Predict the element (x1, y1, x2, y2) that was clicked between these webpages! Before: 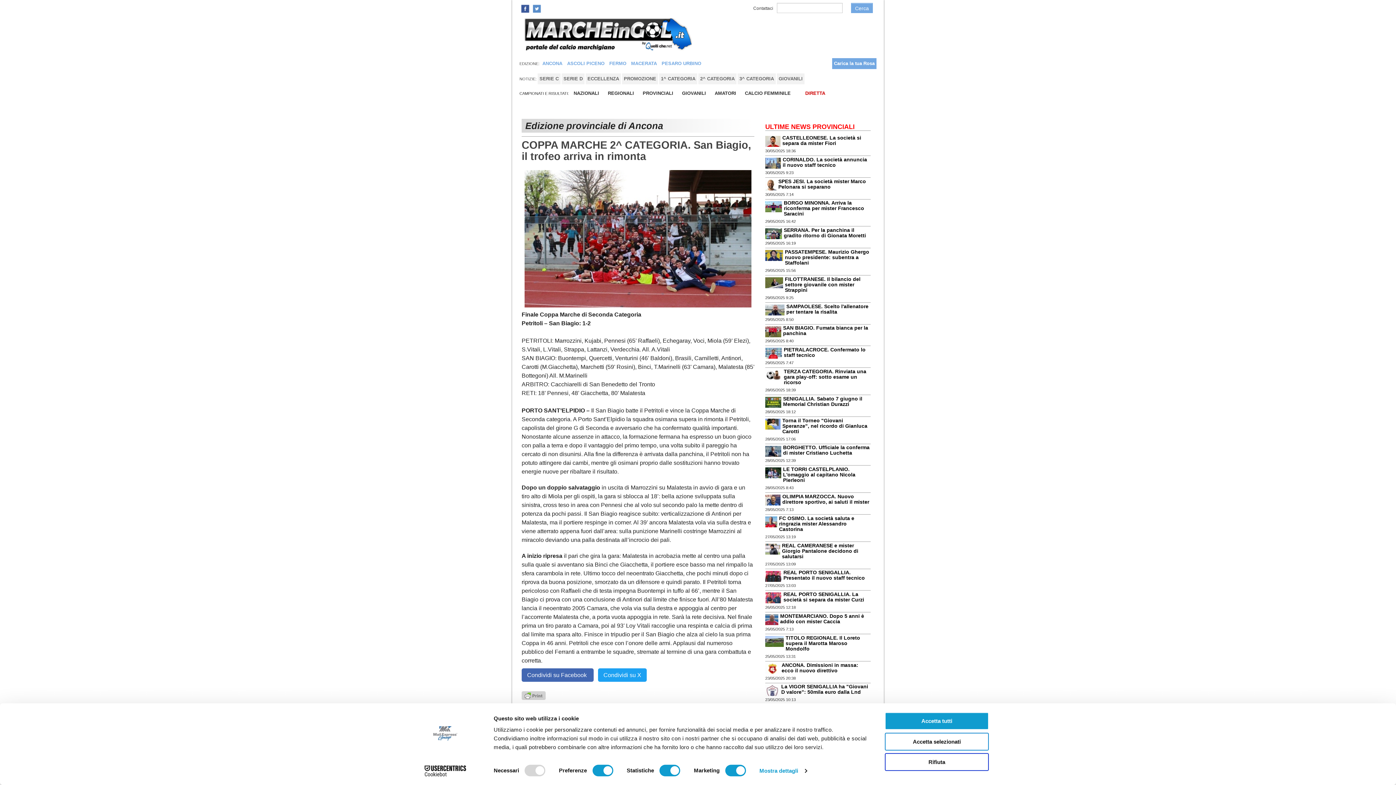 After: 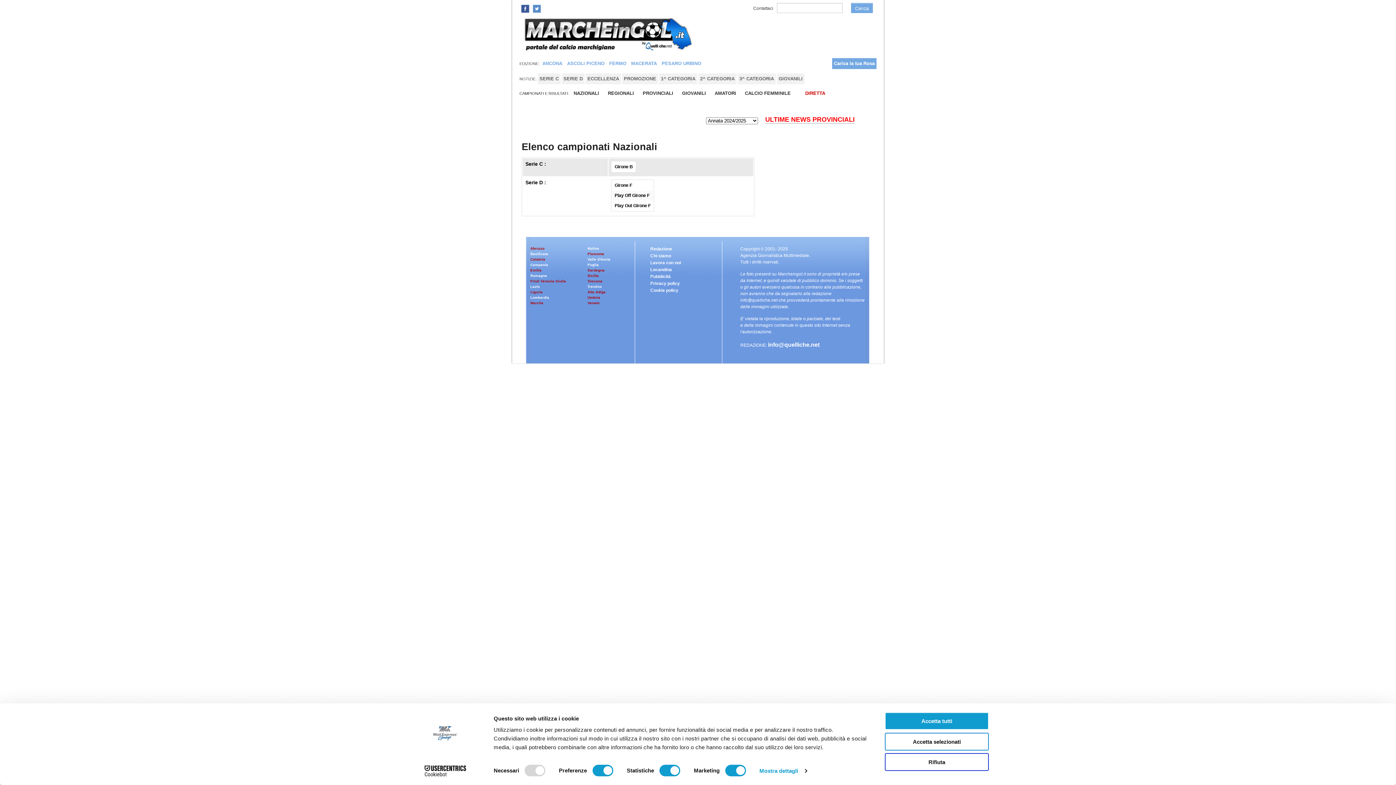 Action: bbox: (570, 87, 602, 98) label: NAZIONALI